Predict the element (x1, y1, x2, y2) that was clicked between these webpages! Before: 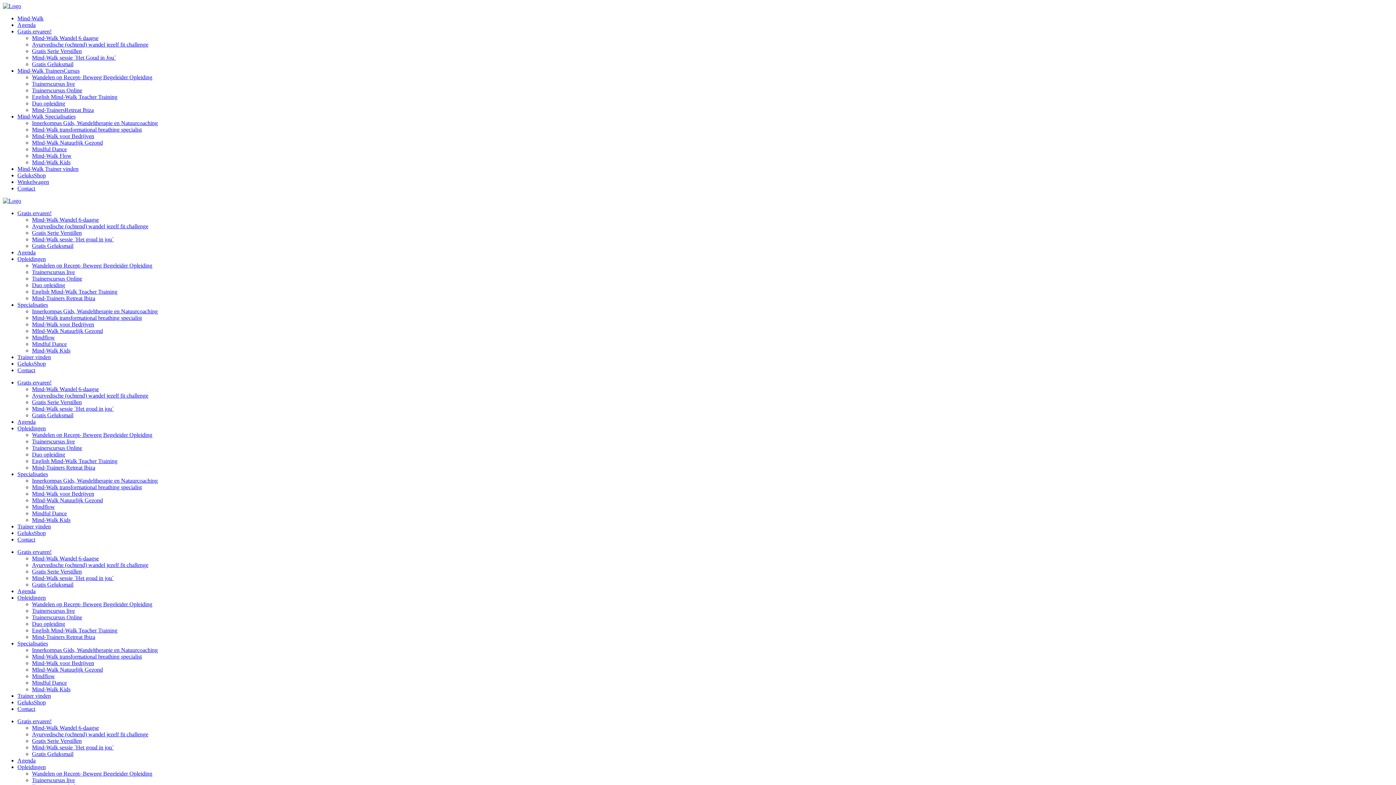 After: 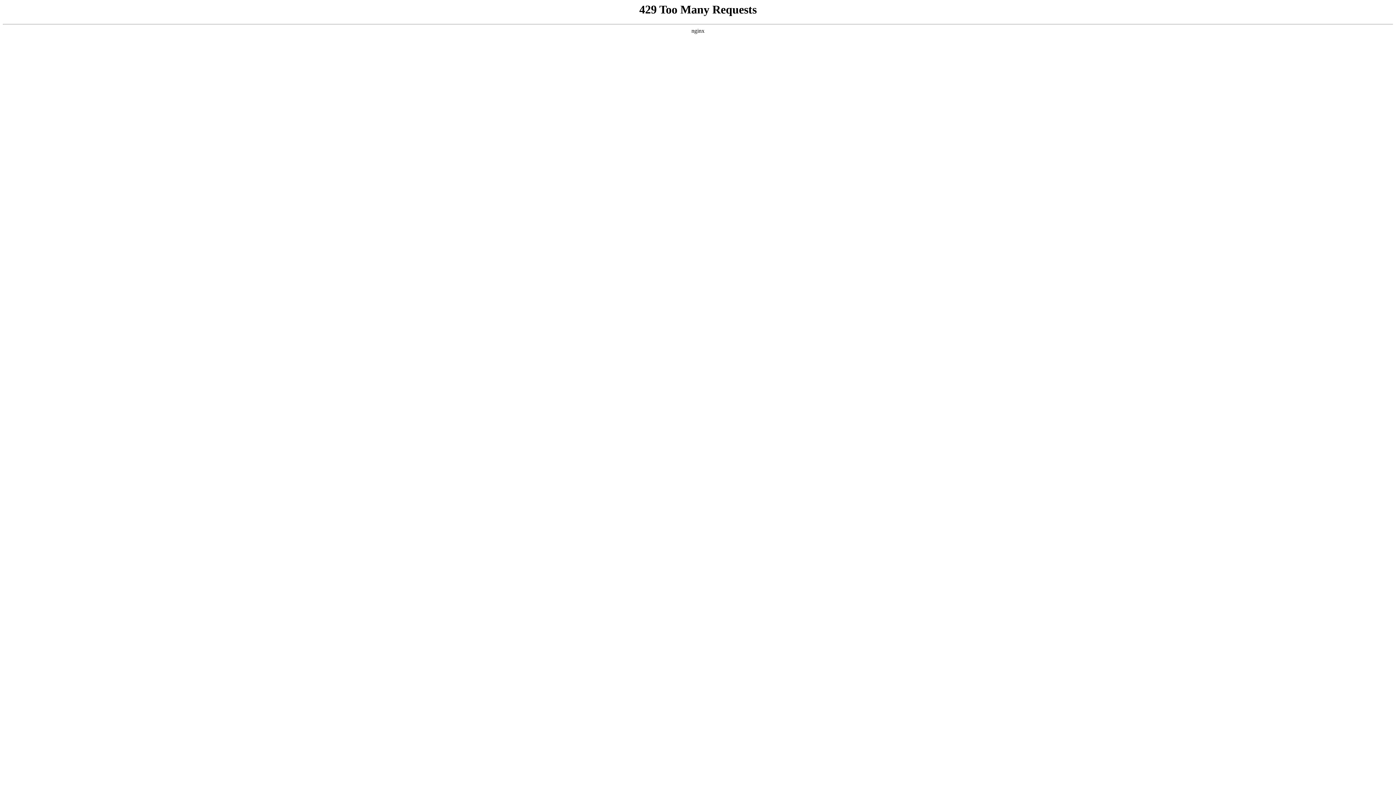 Action: label: Trainer vinden bbox: (17, 523, 50, 529)